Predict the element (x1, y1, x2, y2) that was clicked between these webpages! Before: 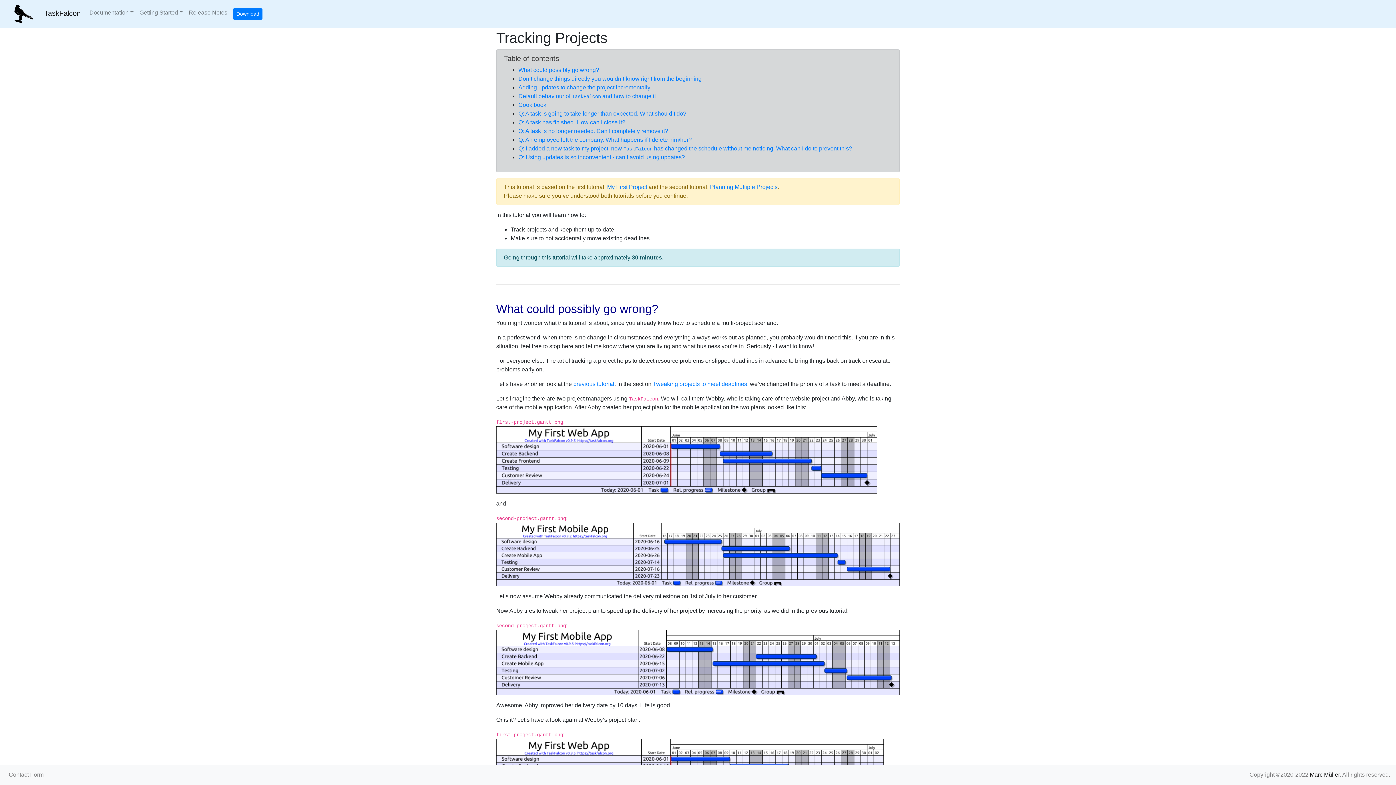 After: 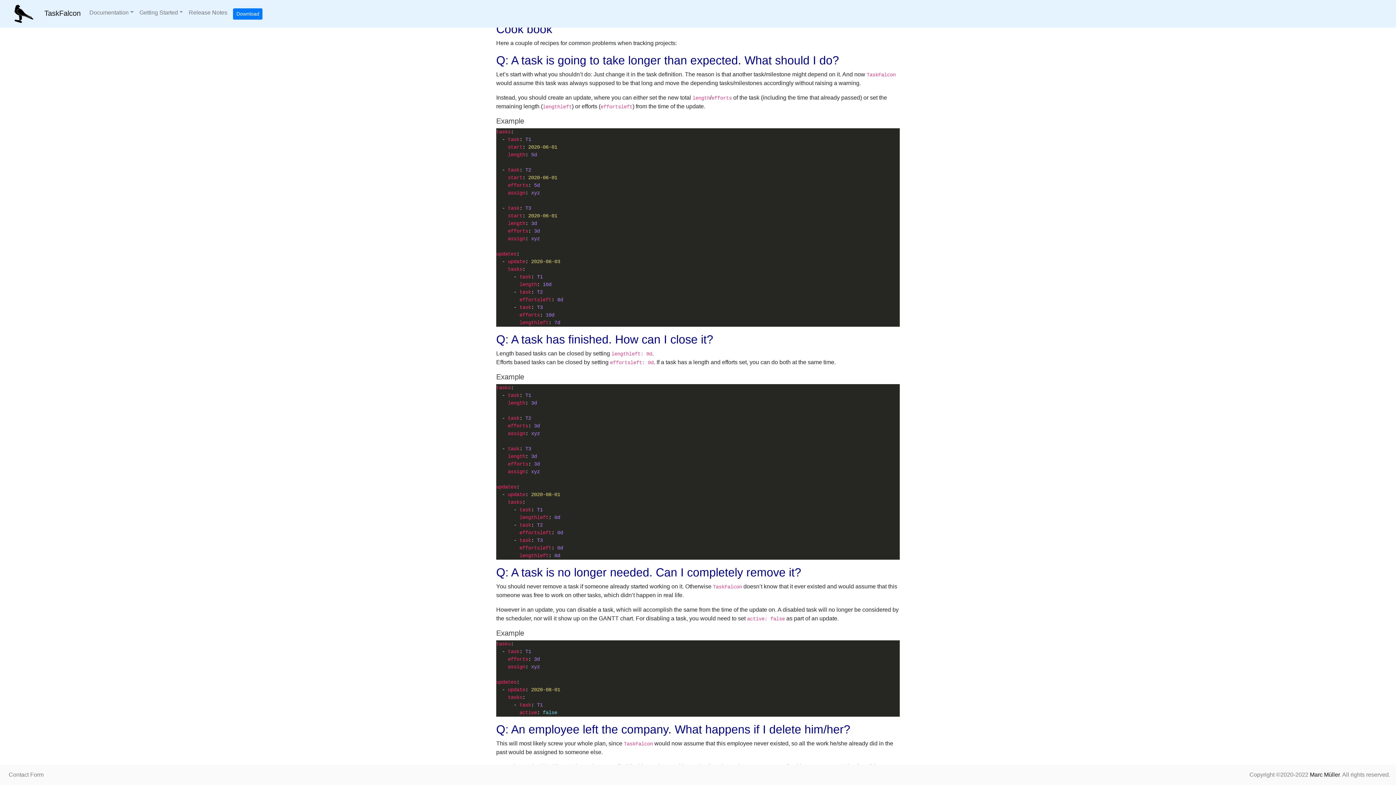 Action: label: Cook book bbox: (518, 101, 546, 108)